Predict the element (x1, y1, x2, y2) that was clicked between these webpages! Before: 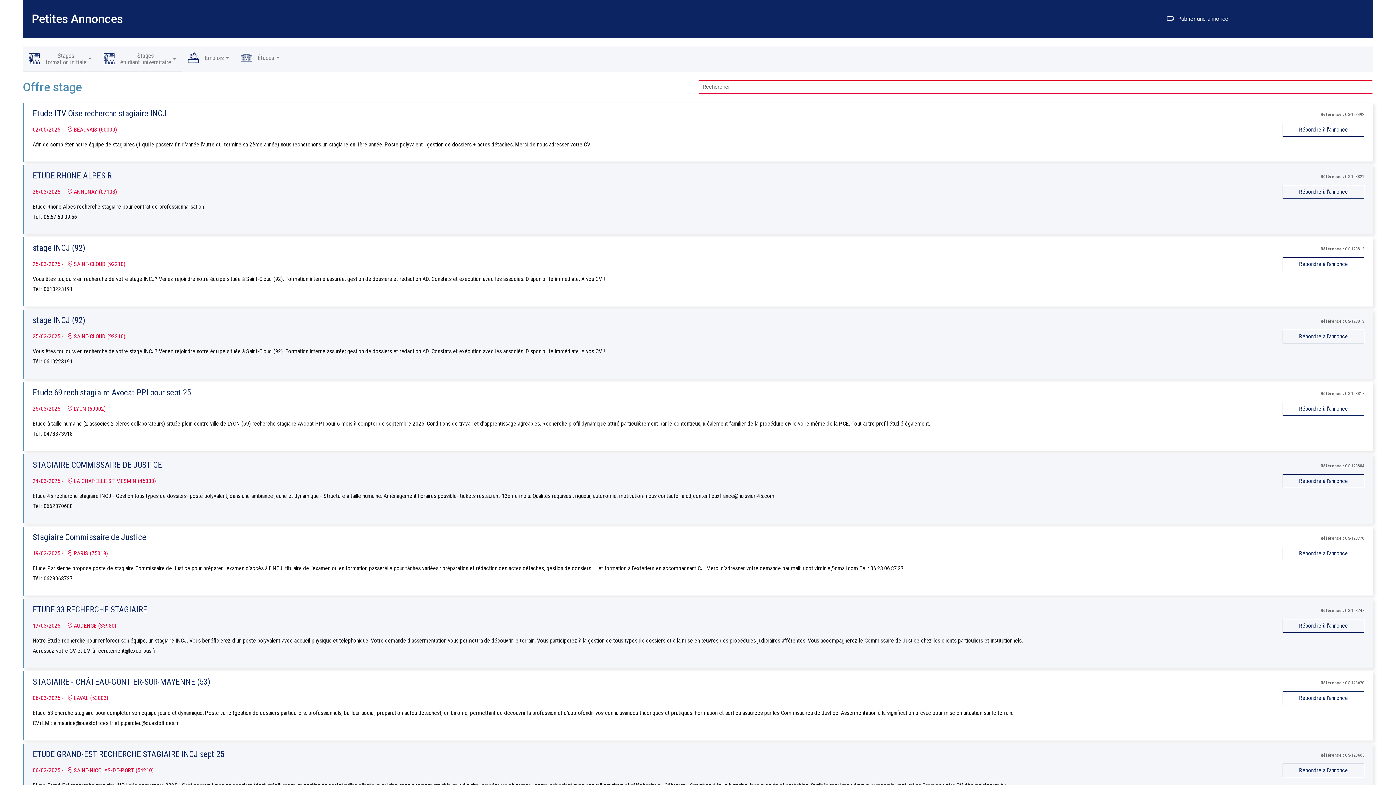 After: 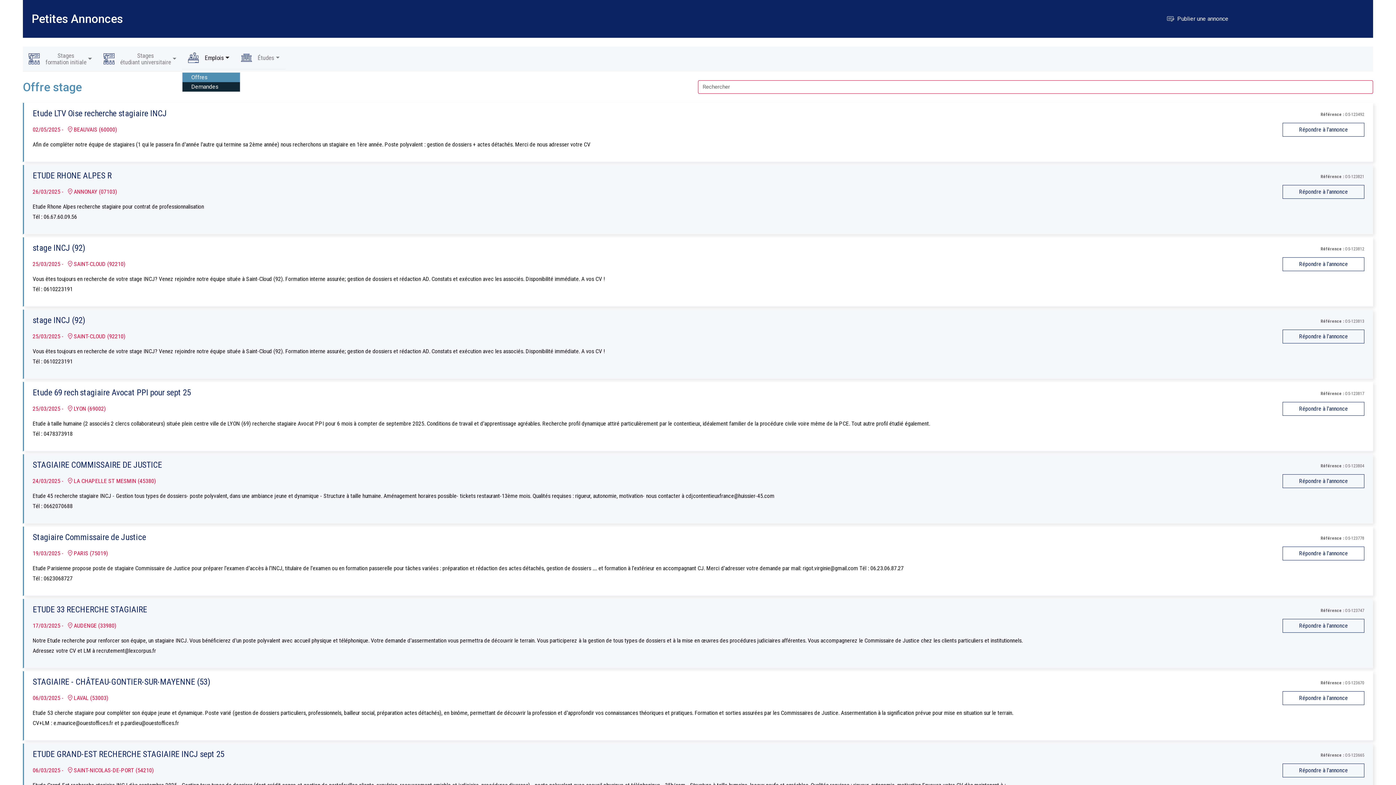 Action: label: Emplois bbox: (182, 46, 235, 69)